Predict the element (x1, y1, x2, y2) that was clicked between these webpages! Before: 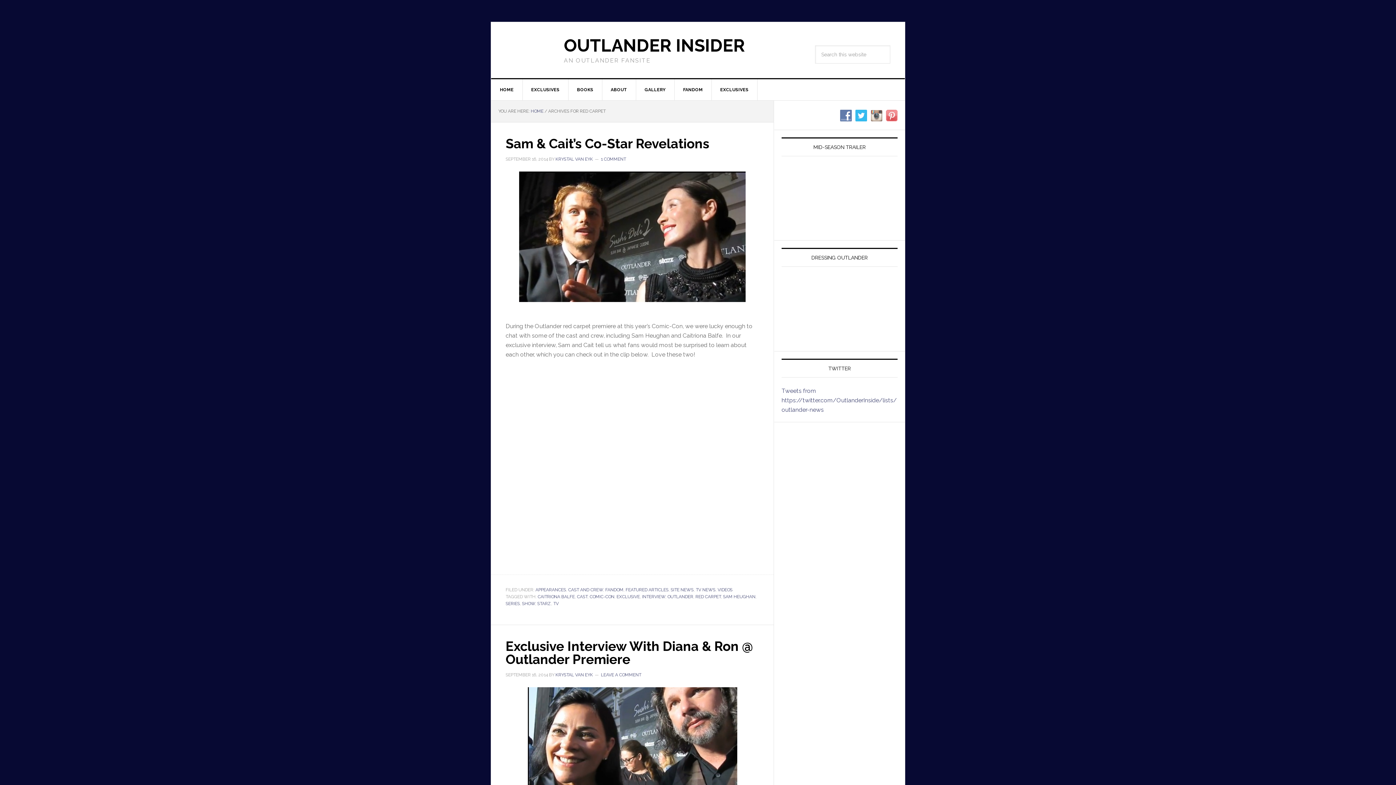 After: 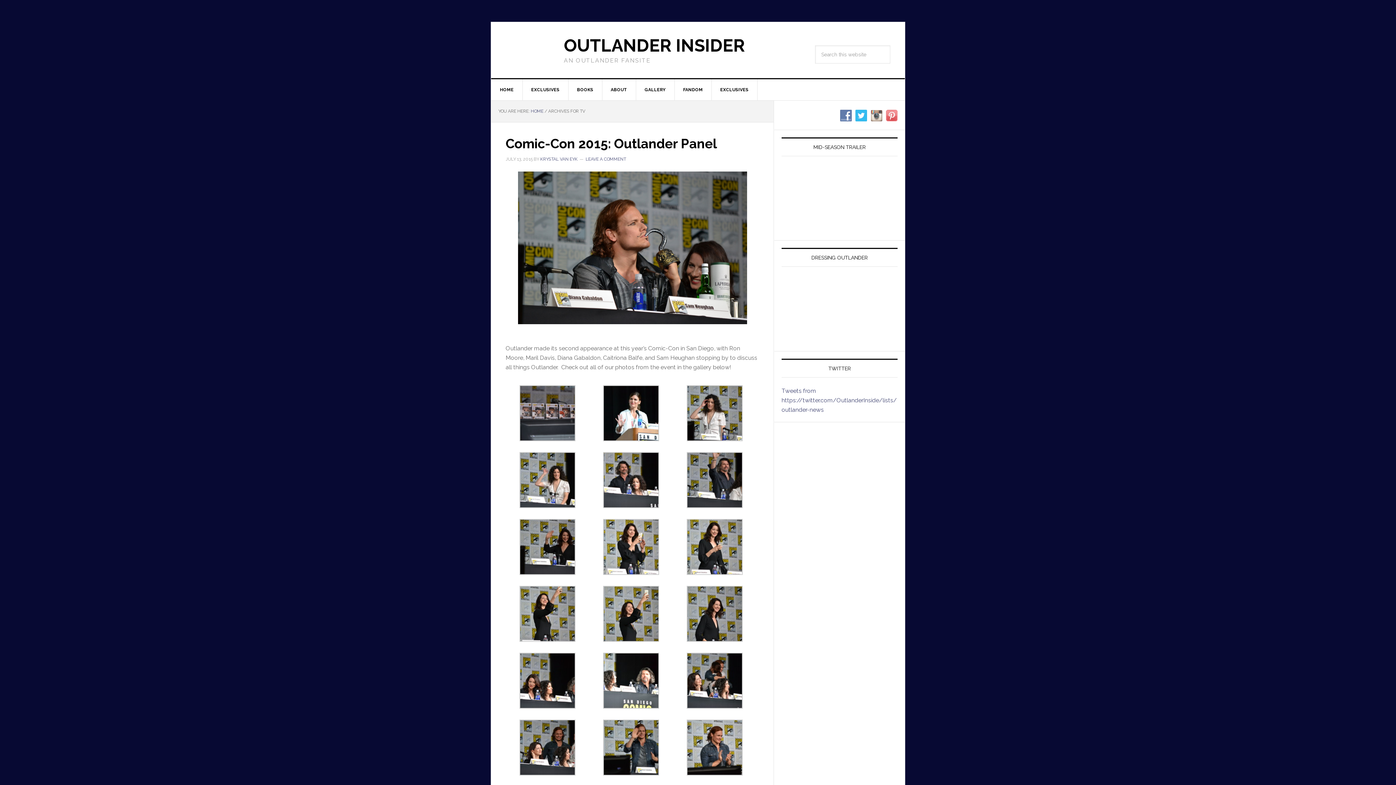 Action: bbox: (553, 601, 558, 606) label: TV